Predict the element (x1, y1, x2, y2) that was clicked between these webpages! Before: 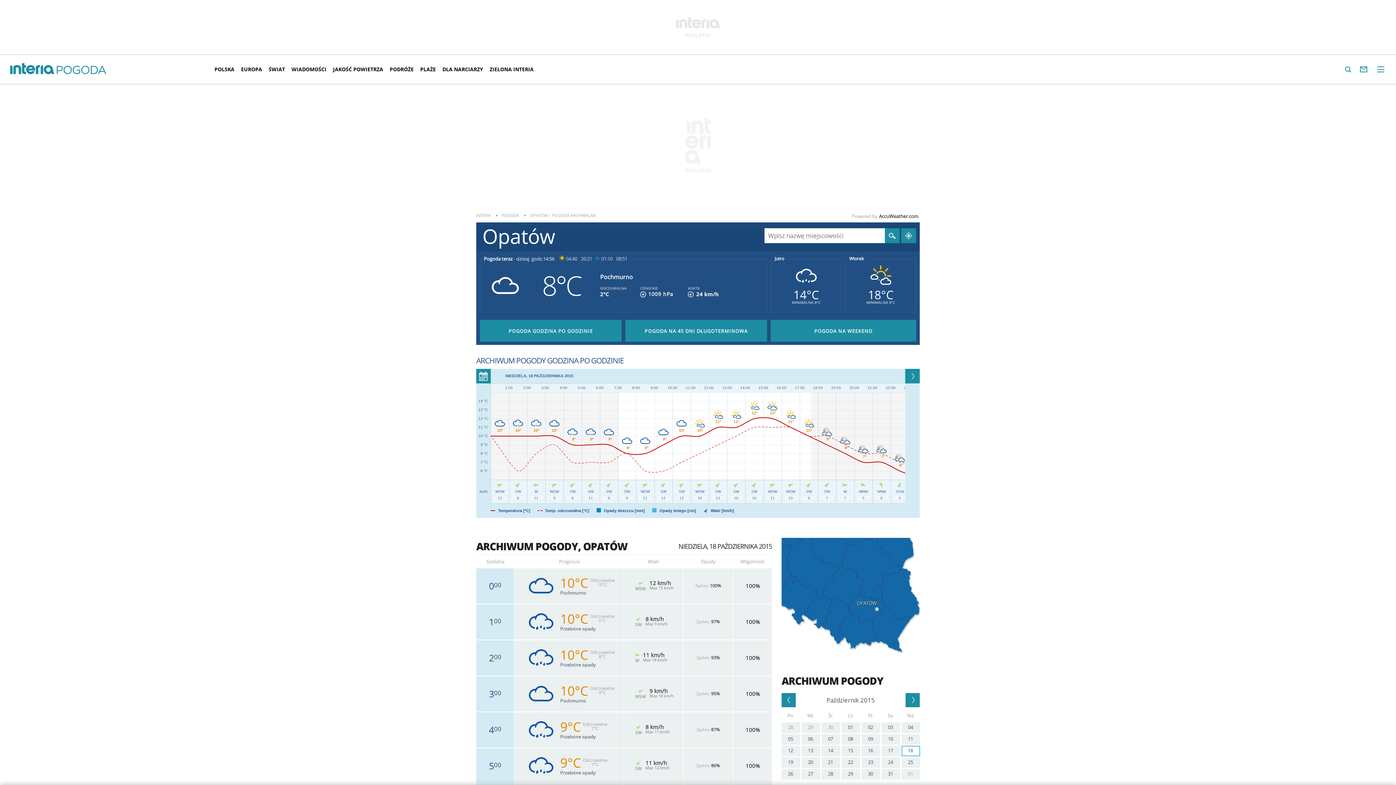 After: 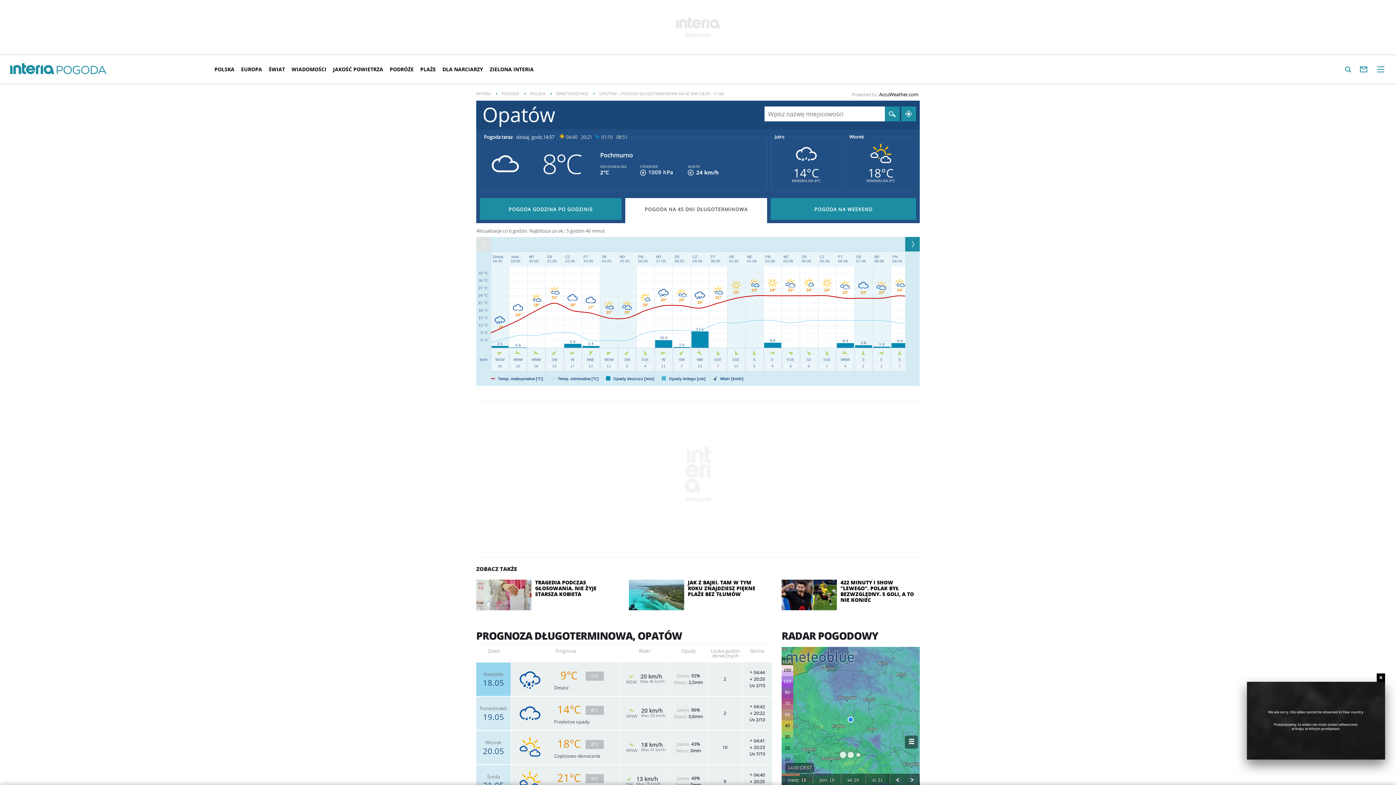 Action: label: POGODA NA 45 DNI DŁUGOTERMINOWA bbox: (625, 320, 767, 341)